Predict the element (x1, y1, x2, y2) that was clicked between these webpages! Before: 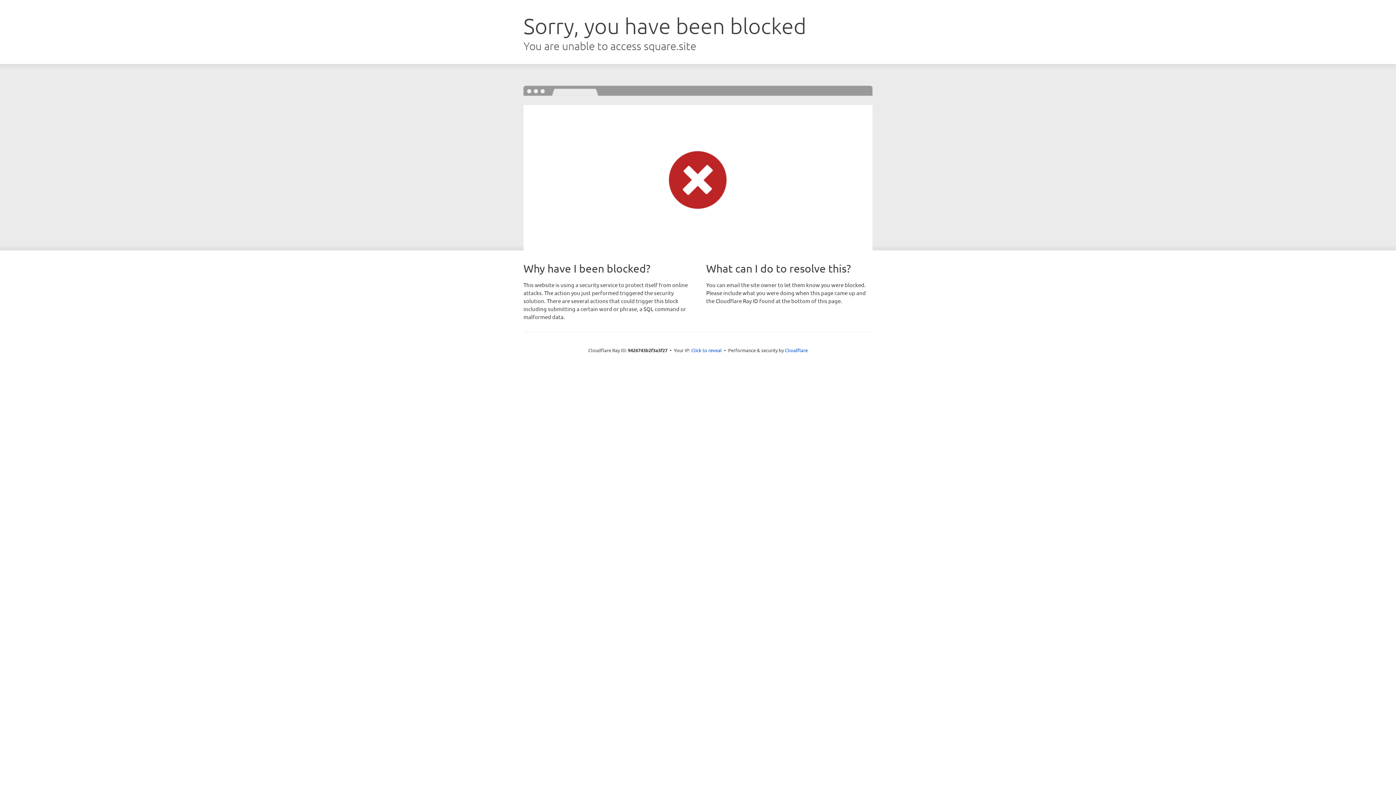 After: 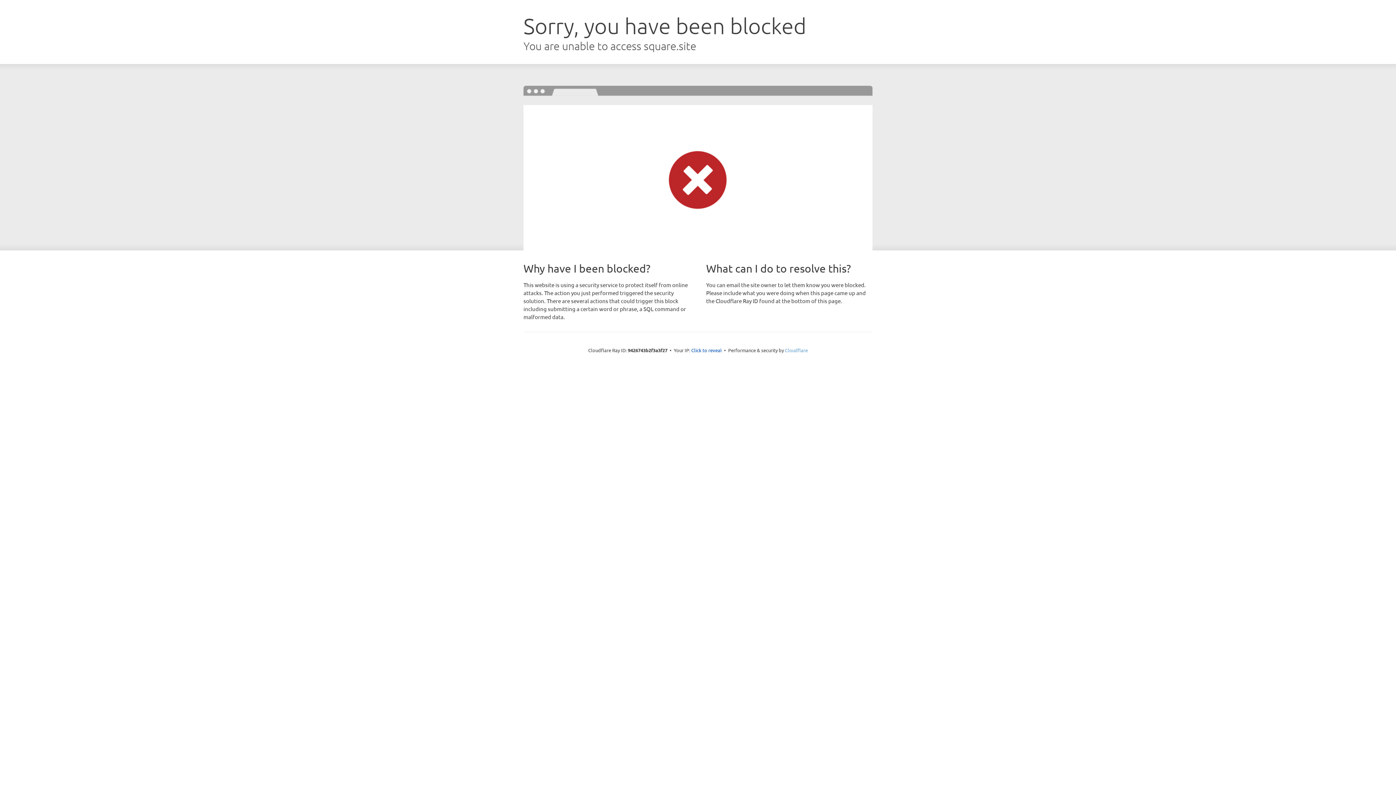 Action: label: Cloudflare bbox: (785, 347, 808, 353)